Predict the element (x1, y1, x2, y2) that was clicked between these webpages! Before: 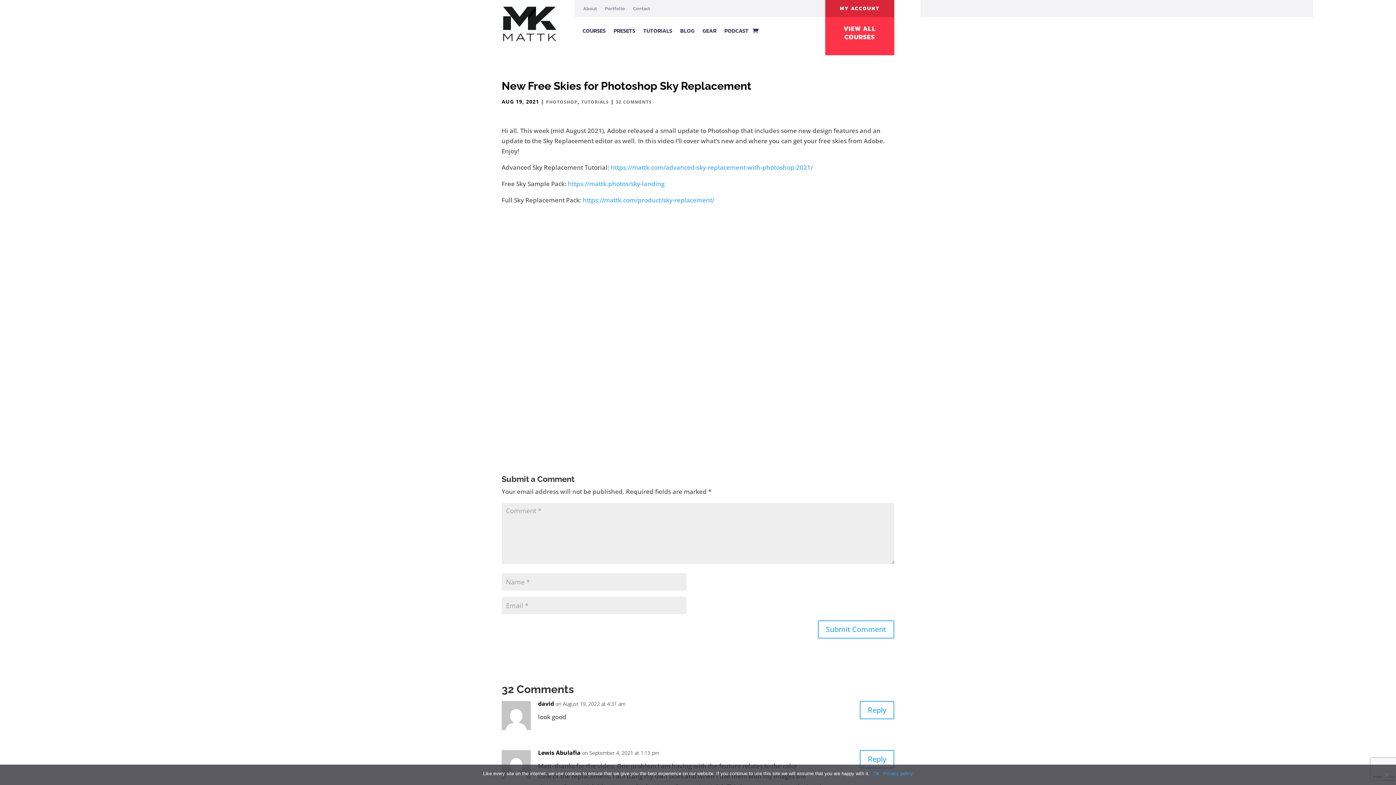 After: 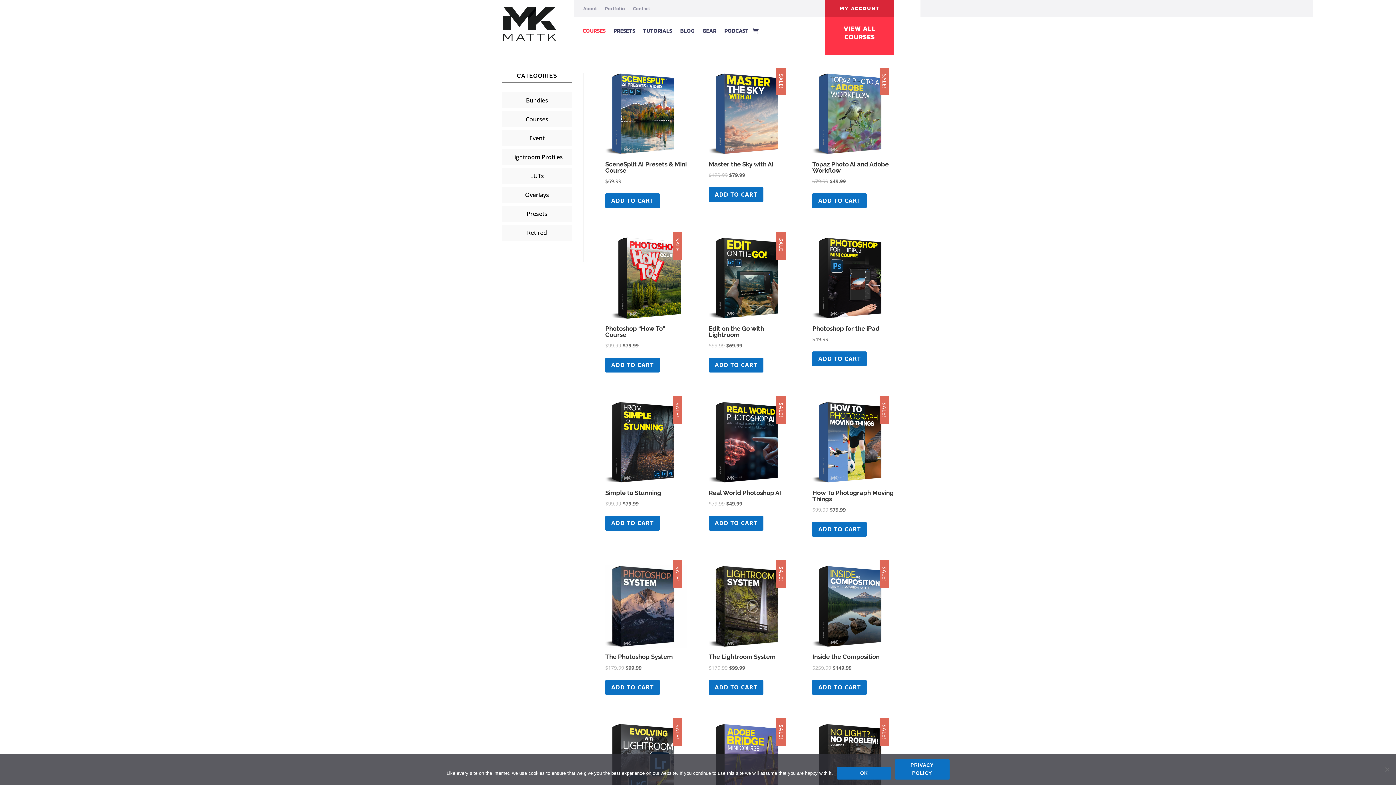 Action: bbox: (828, 24, 891, 41) label: VIEW ALL COURSES